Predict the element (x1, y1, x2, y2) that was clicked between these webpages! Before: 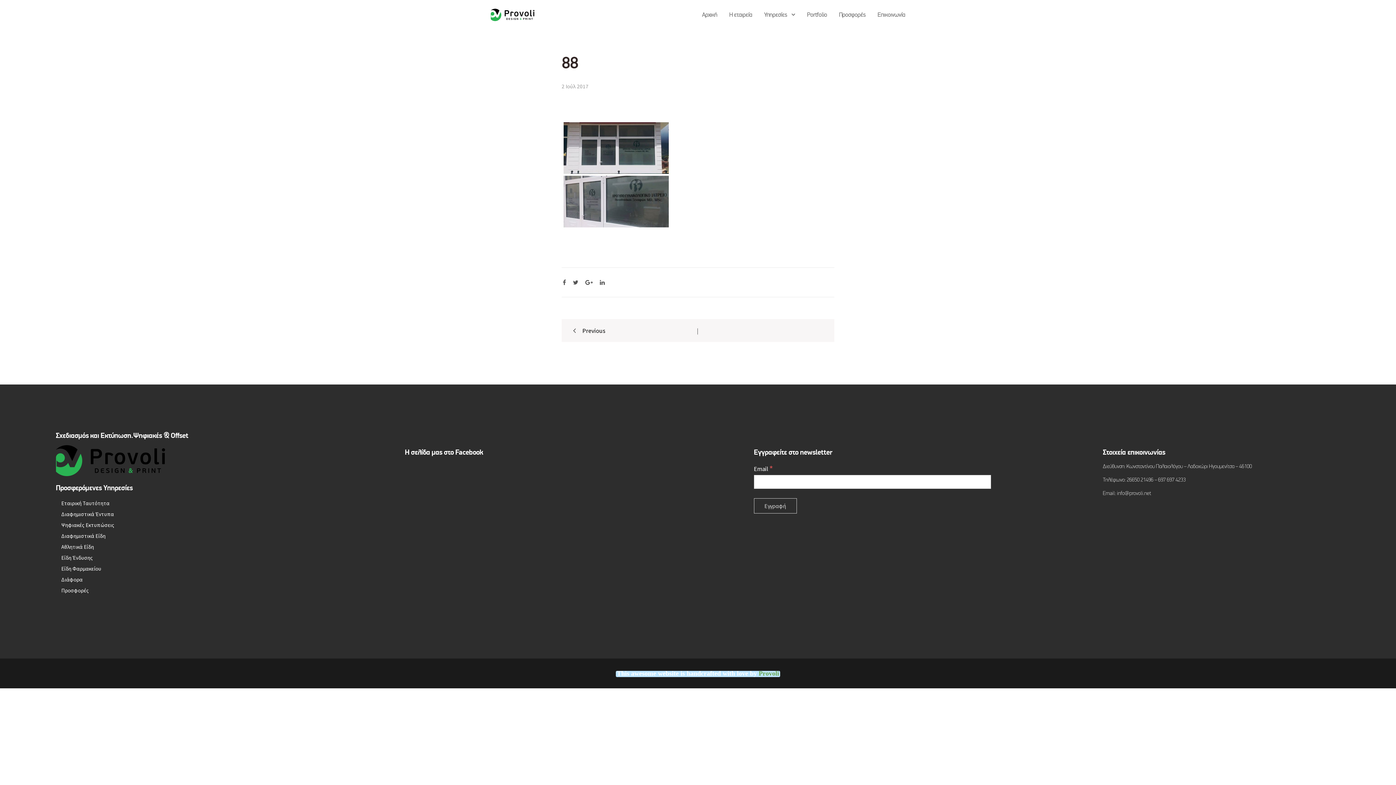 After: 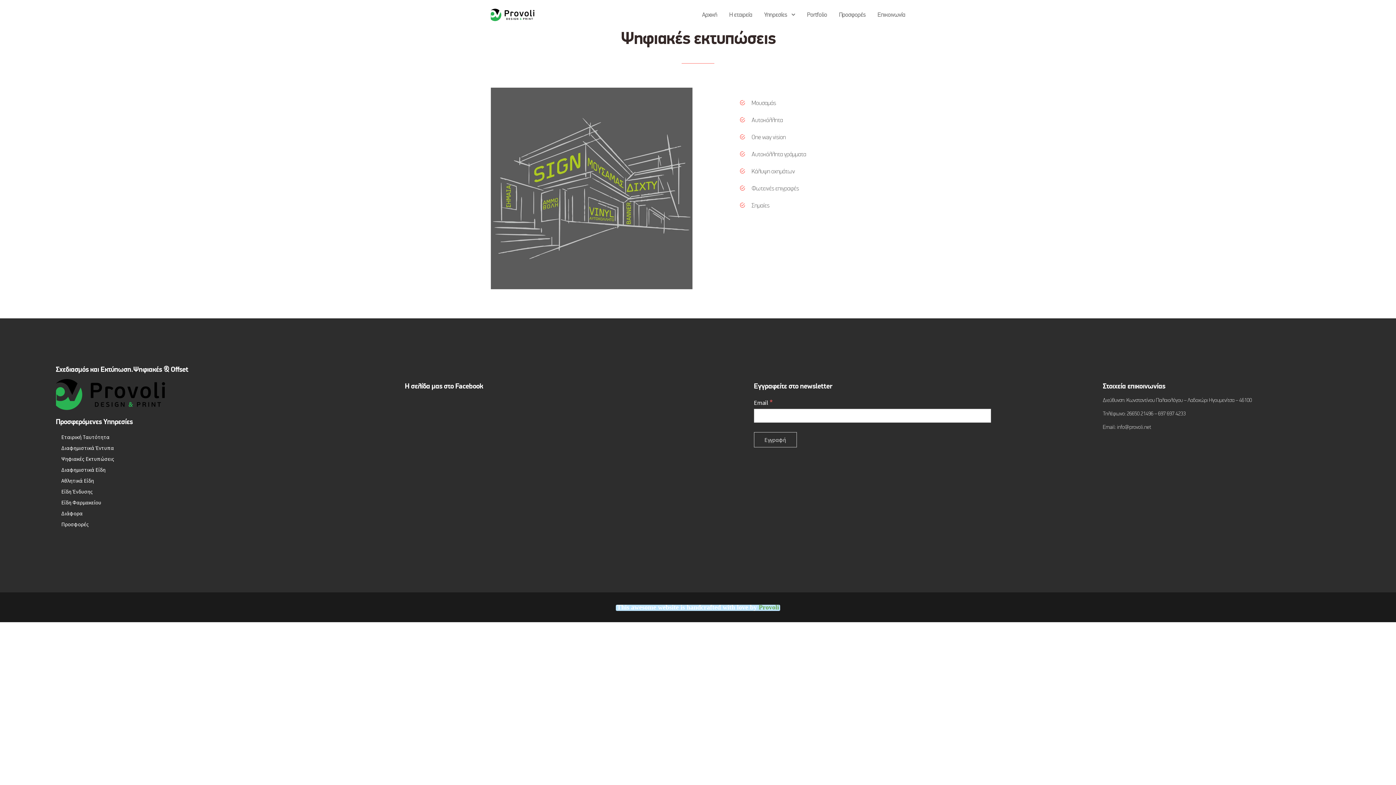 Action: label: Ψηφιακές Εκτυπώσεις bbox: (61, 521, 114, 528)